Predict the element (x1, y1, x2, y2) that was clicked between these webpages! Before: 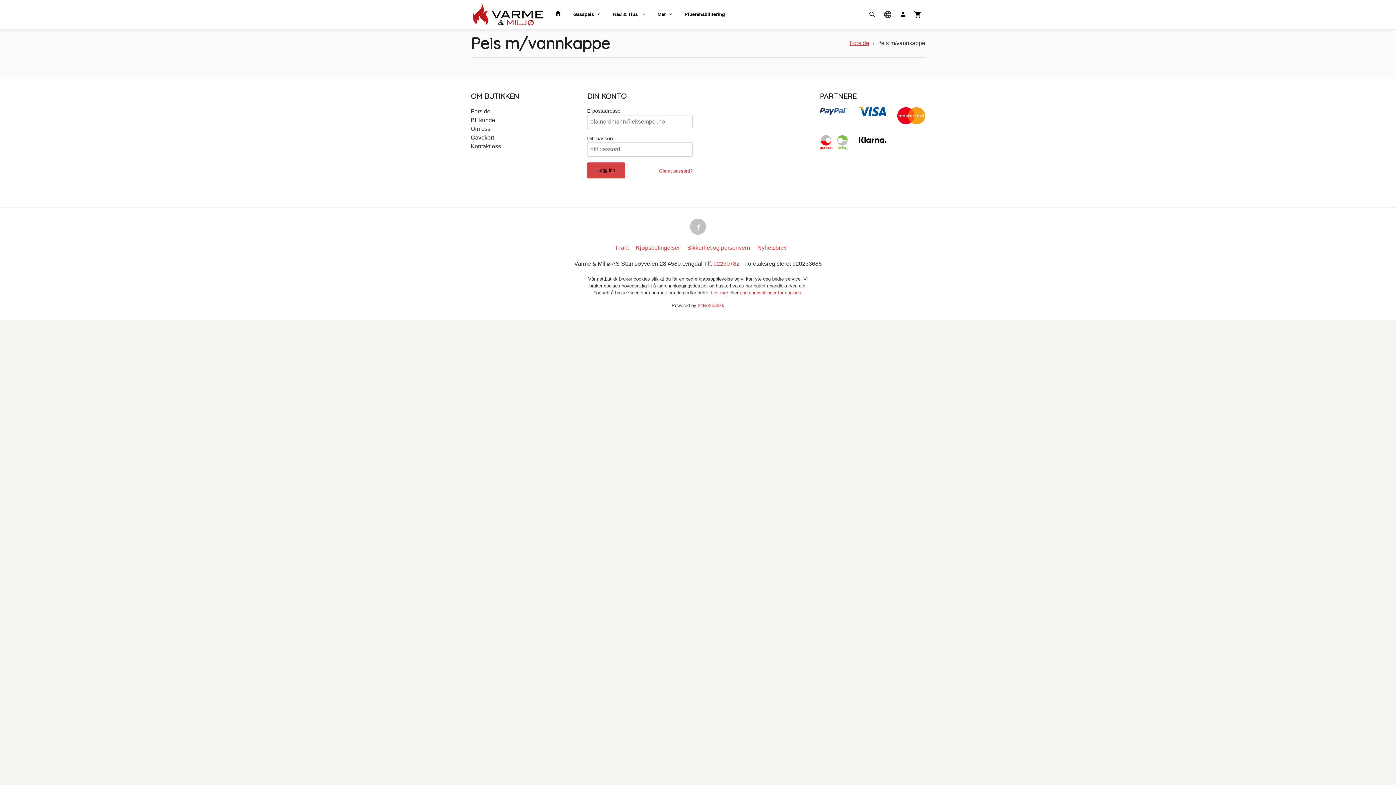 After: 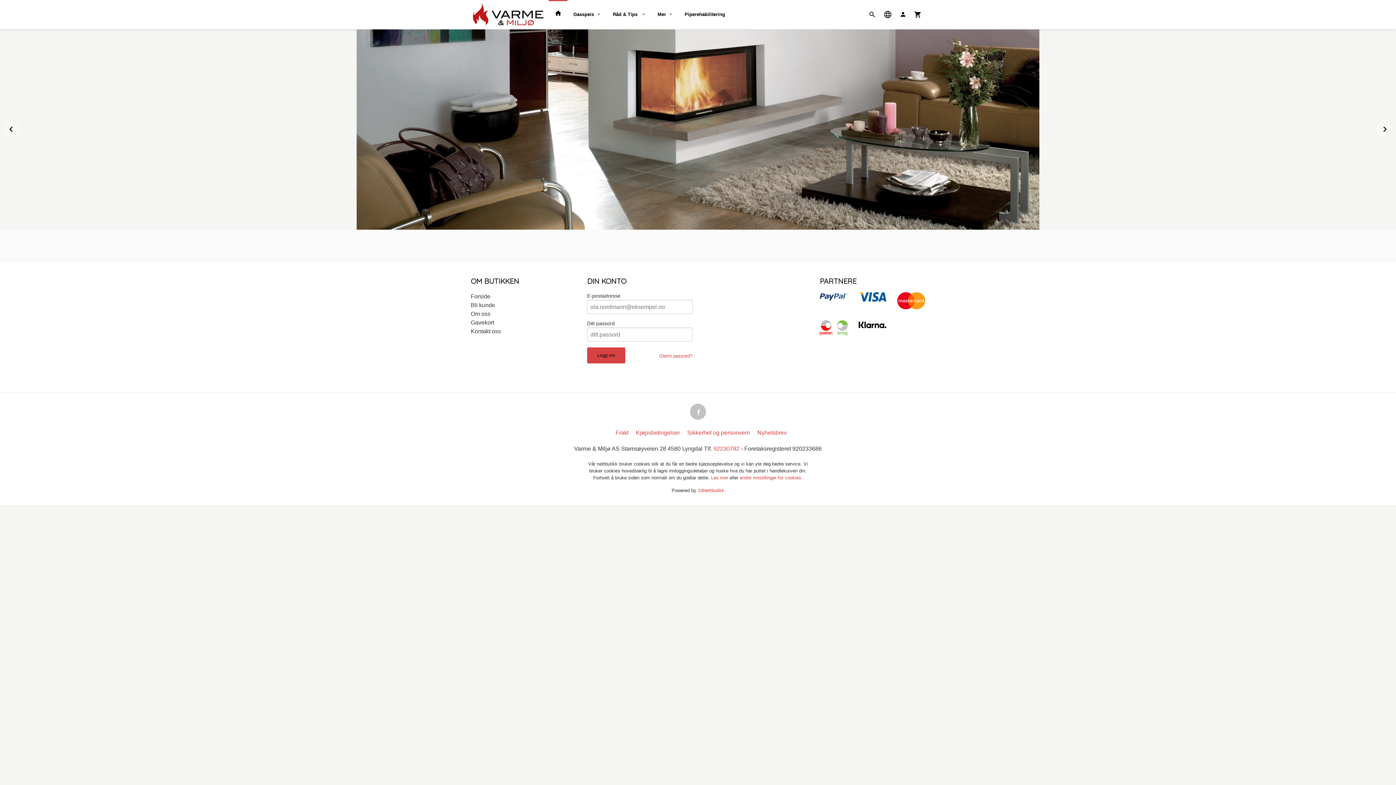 Action: bbox: (548, 0, 567, 29)